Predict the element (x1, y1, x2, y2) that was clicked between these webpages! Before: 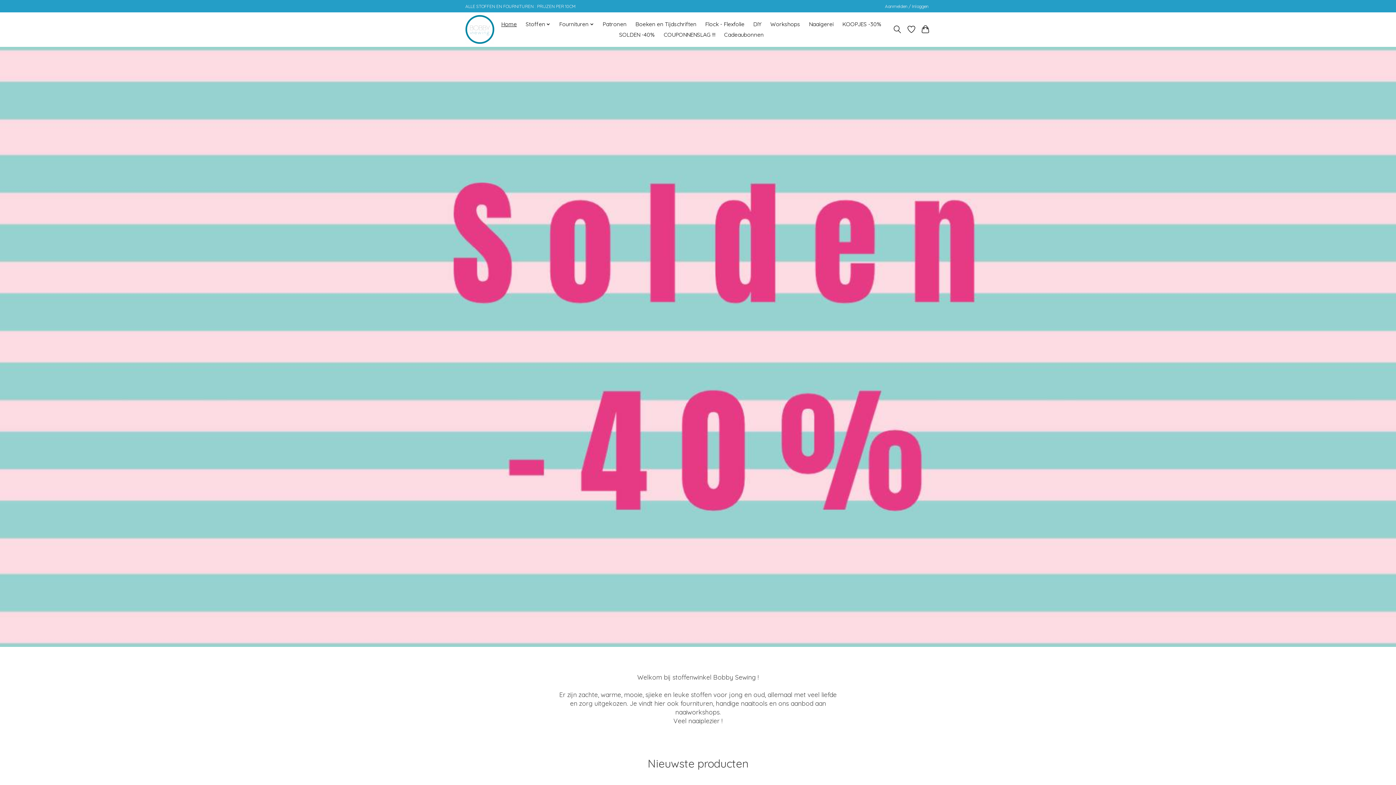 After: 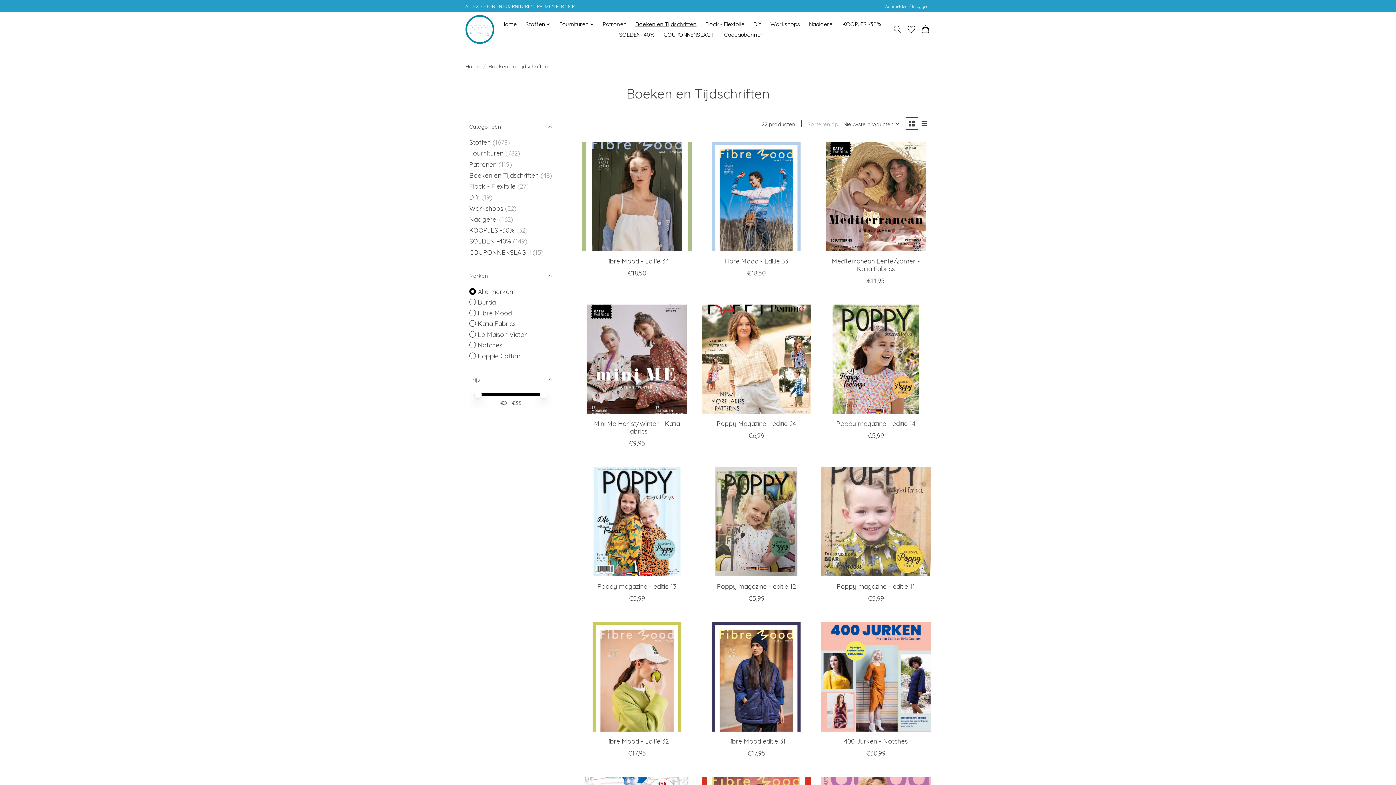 Action: label: Boeken en Tijdschriften bbox: (632, 19, 699, 29)